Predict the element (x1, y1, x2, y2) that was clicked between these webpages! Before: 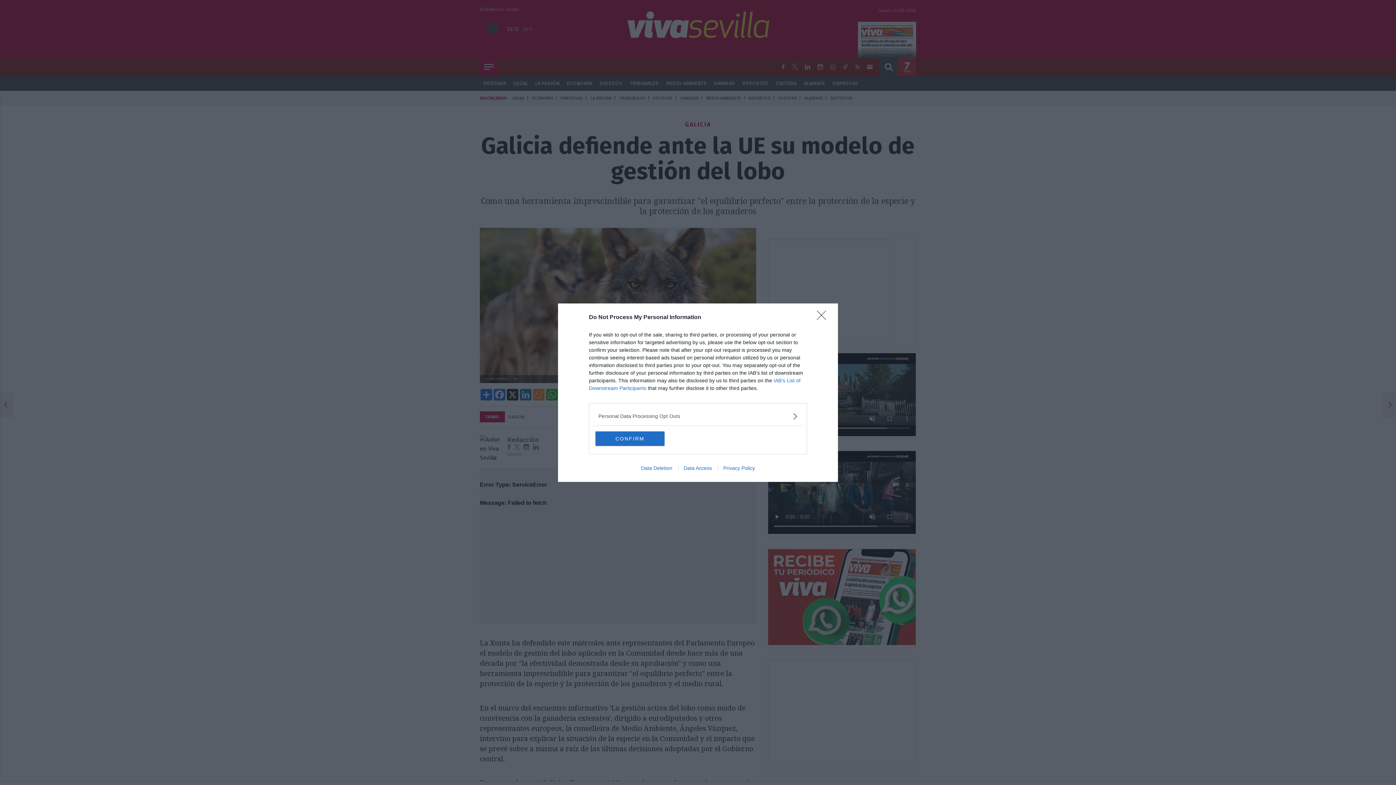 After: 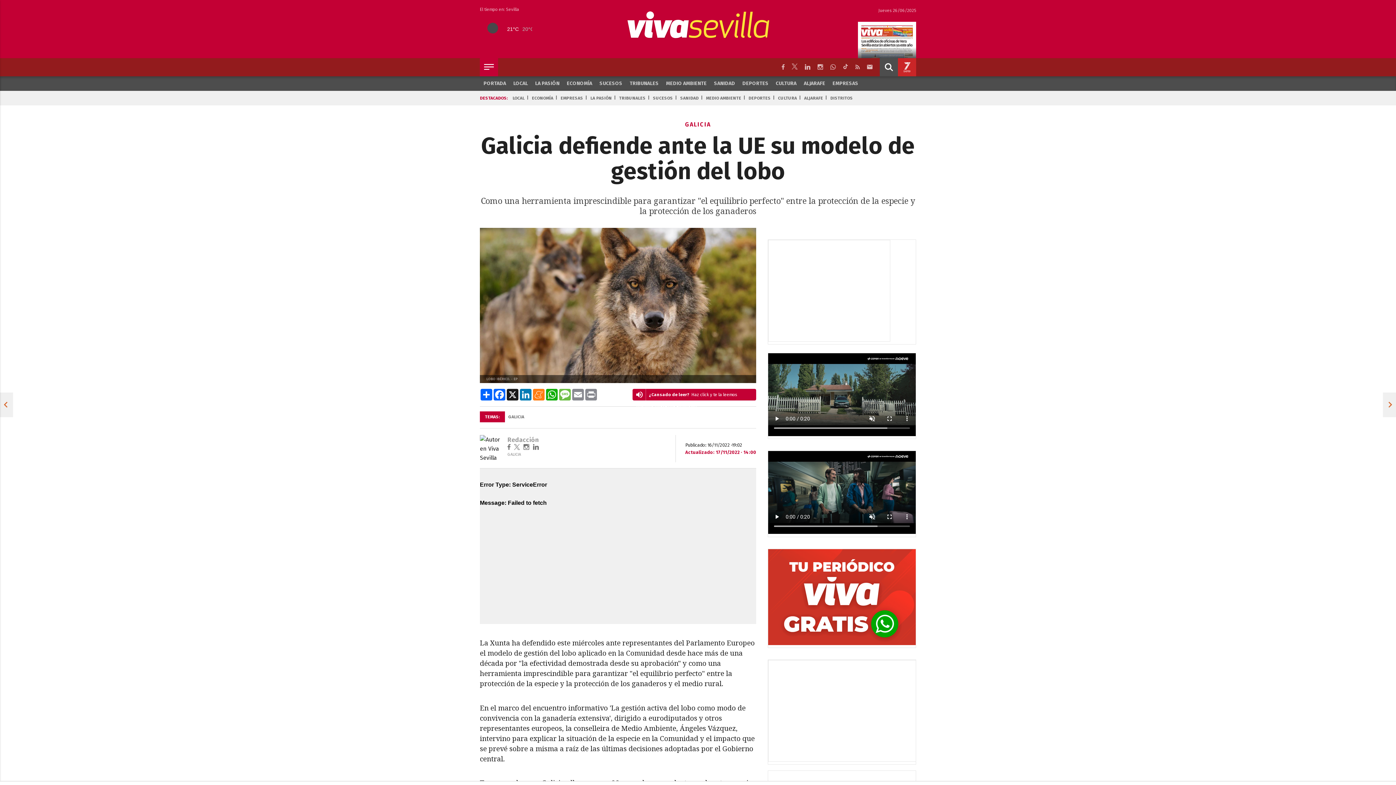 Action: bbox: (595, 431, 664, 446) label: CONFIRM